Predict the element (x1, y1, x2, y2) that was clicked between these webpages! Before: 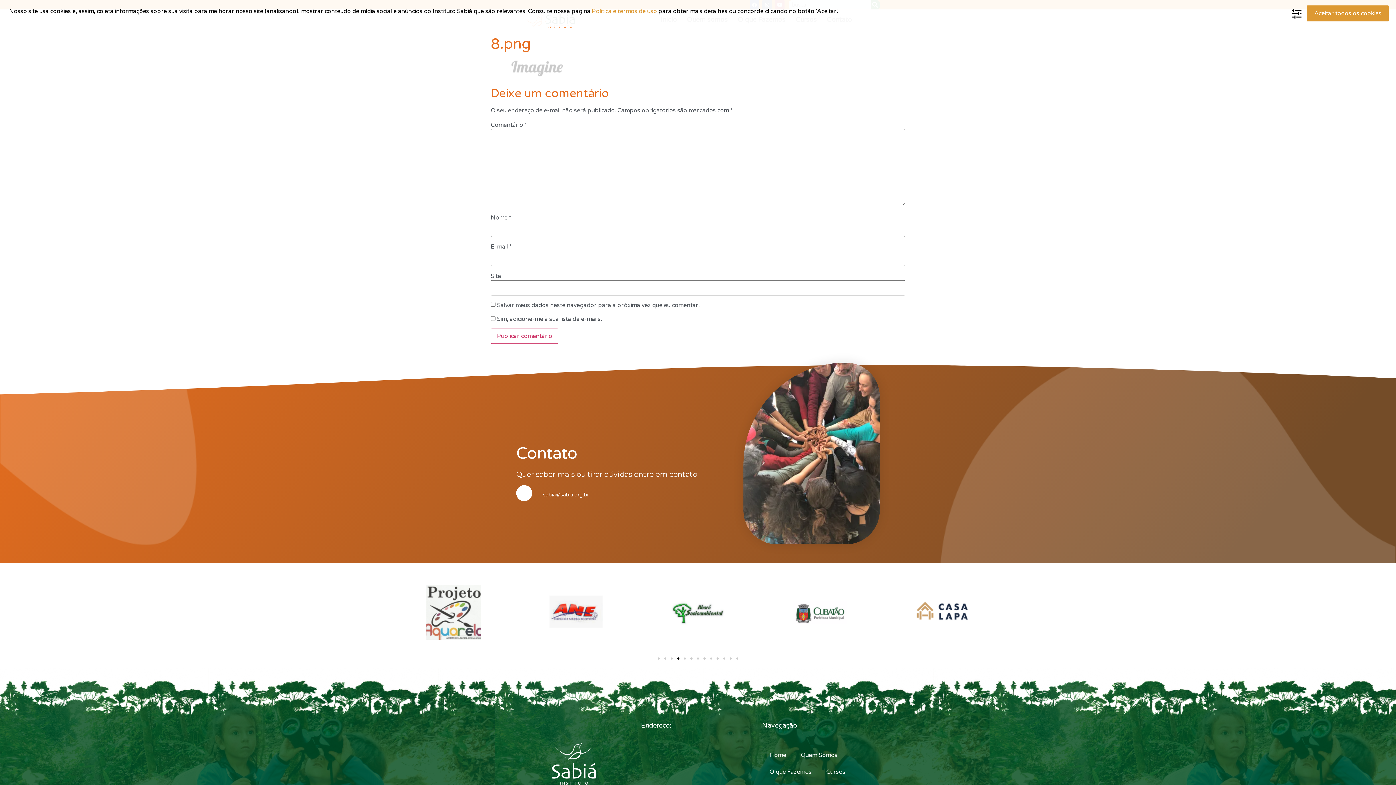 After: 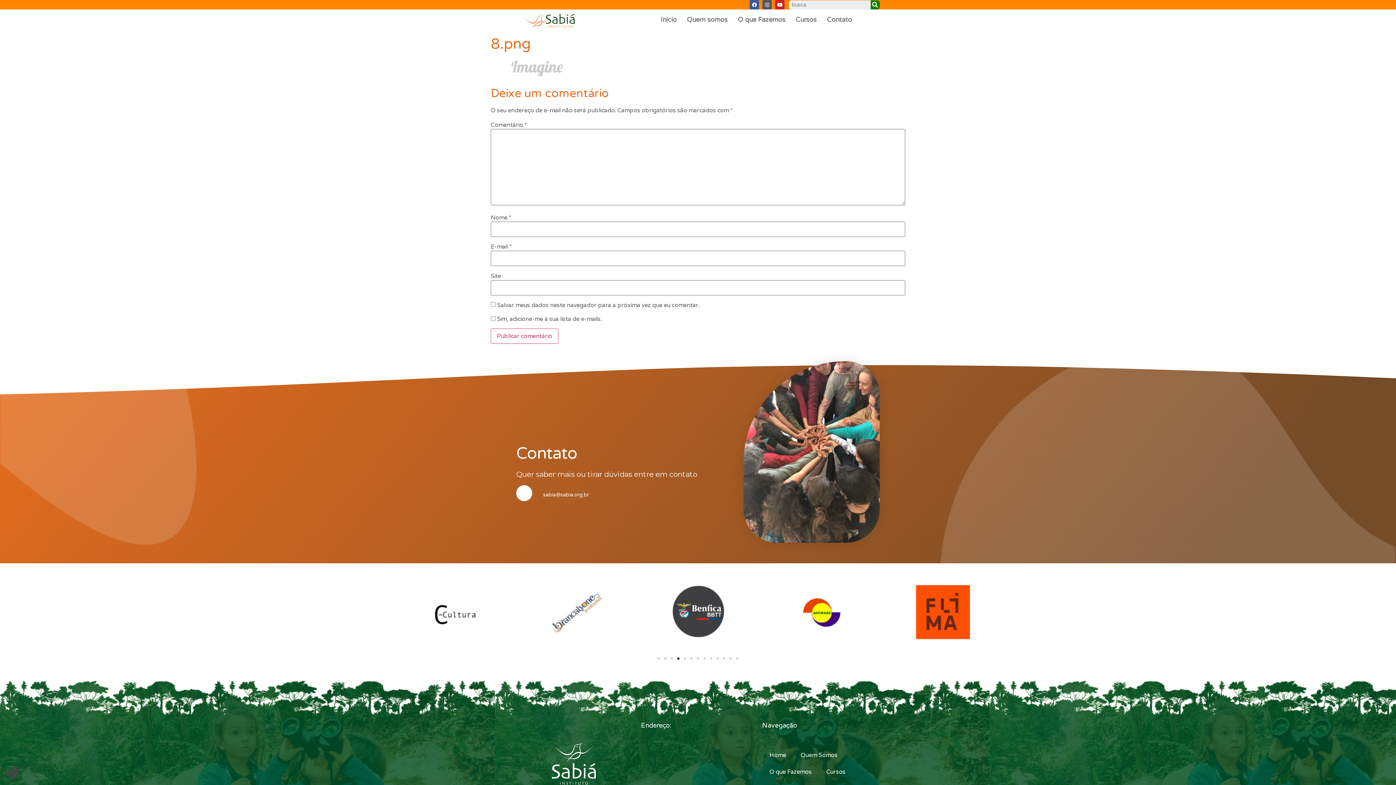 Action: label: Aceitar todos os cookies bbox: (1307, 5, 1389, 21)